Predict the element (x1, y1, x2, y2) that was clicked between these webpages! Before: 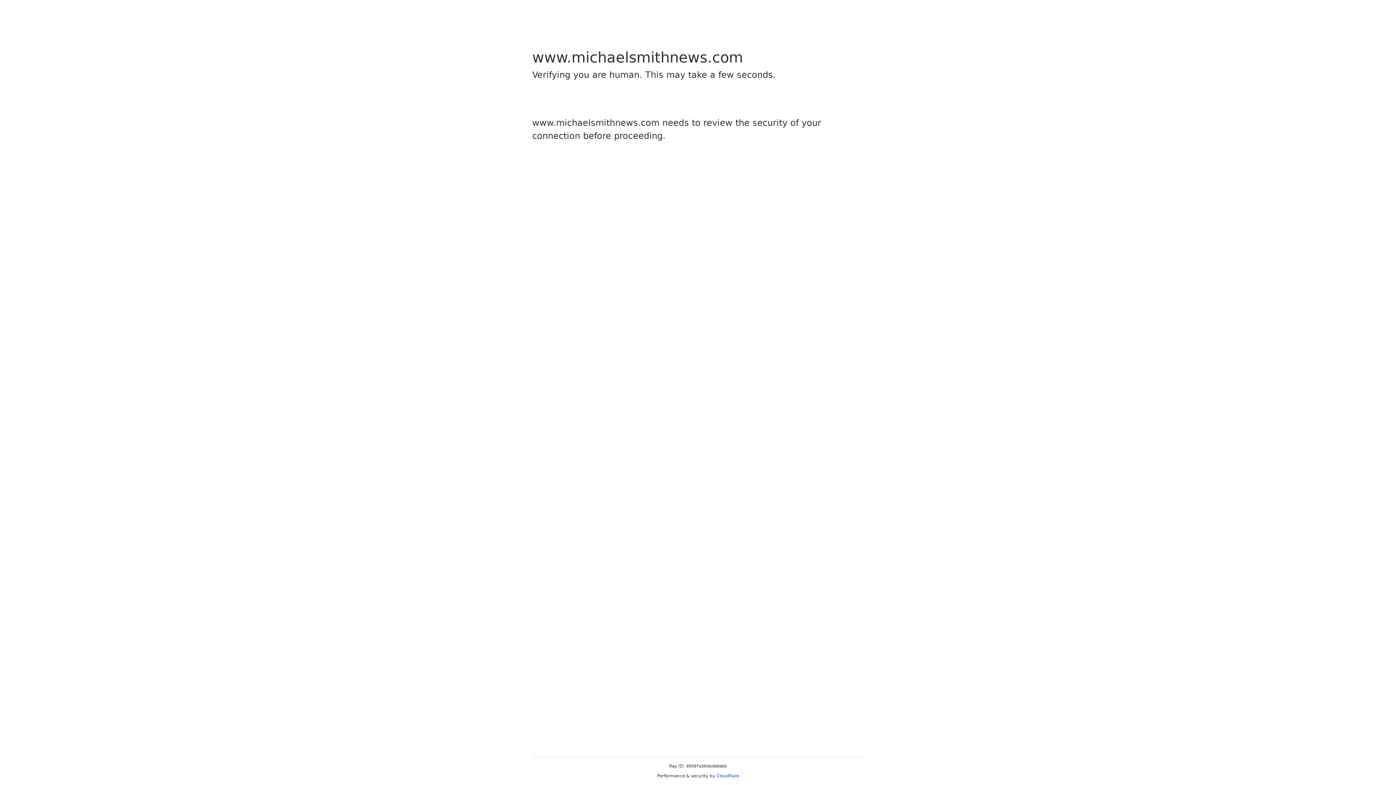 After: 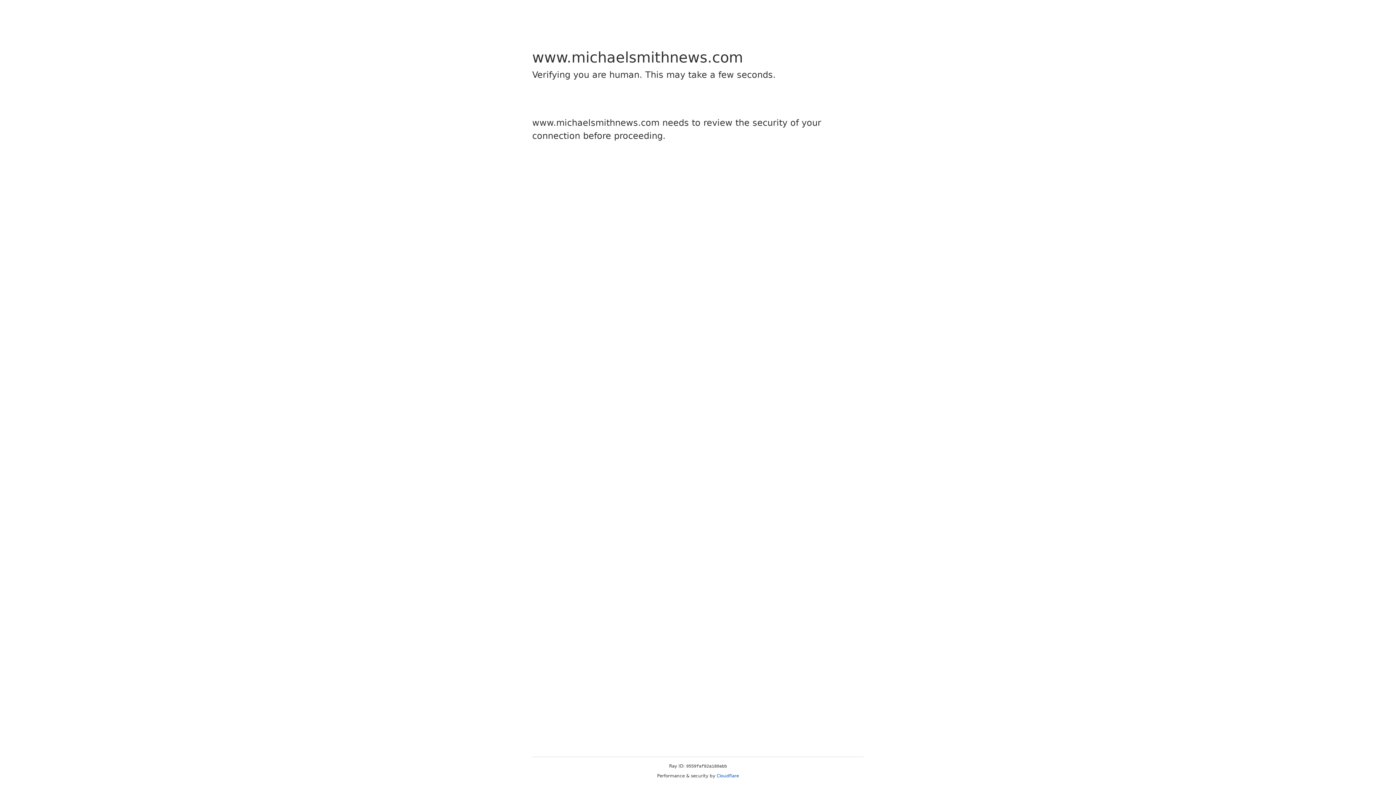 Action: bbox: (716, 773, 739, 778) label: Cloudflare